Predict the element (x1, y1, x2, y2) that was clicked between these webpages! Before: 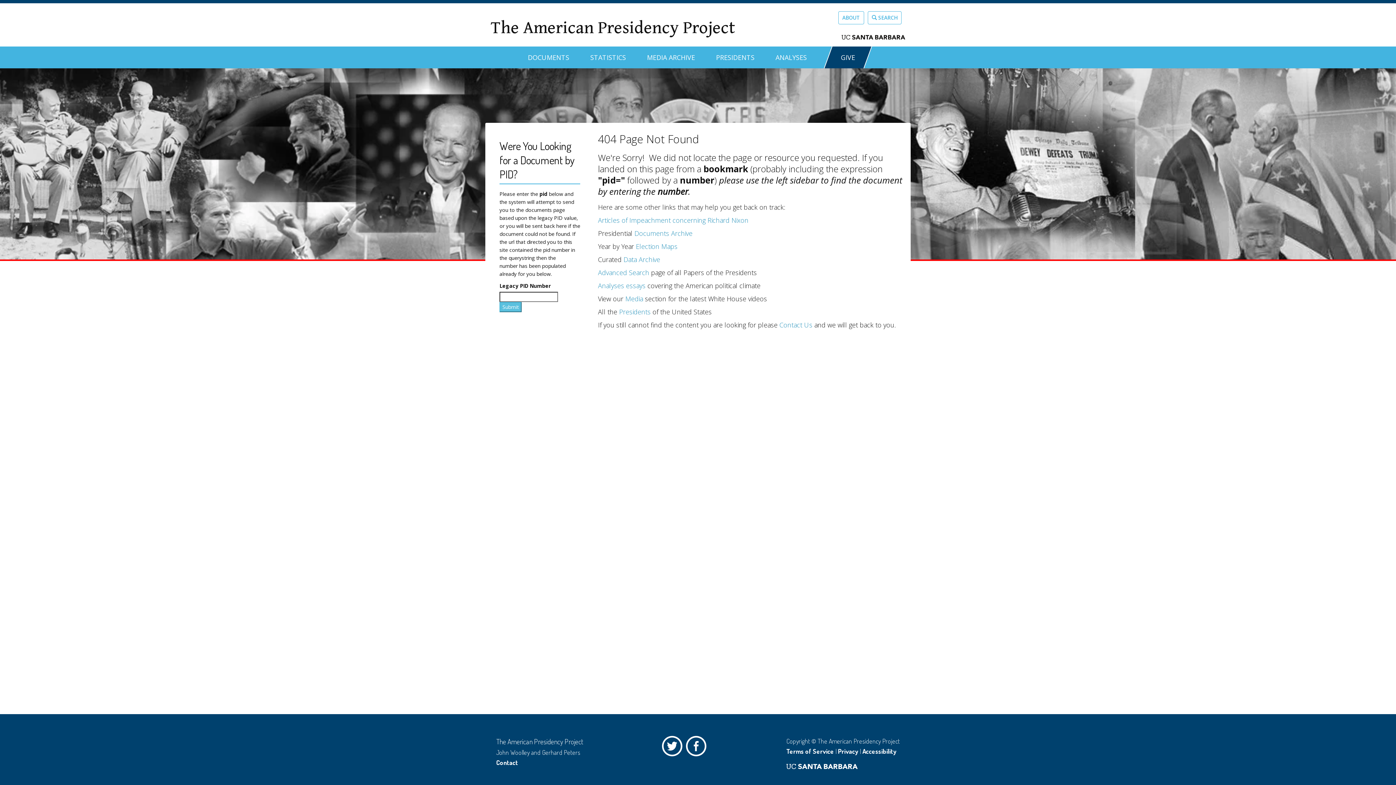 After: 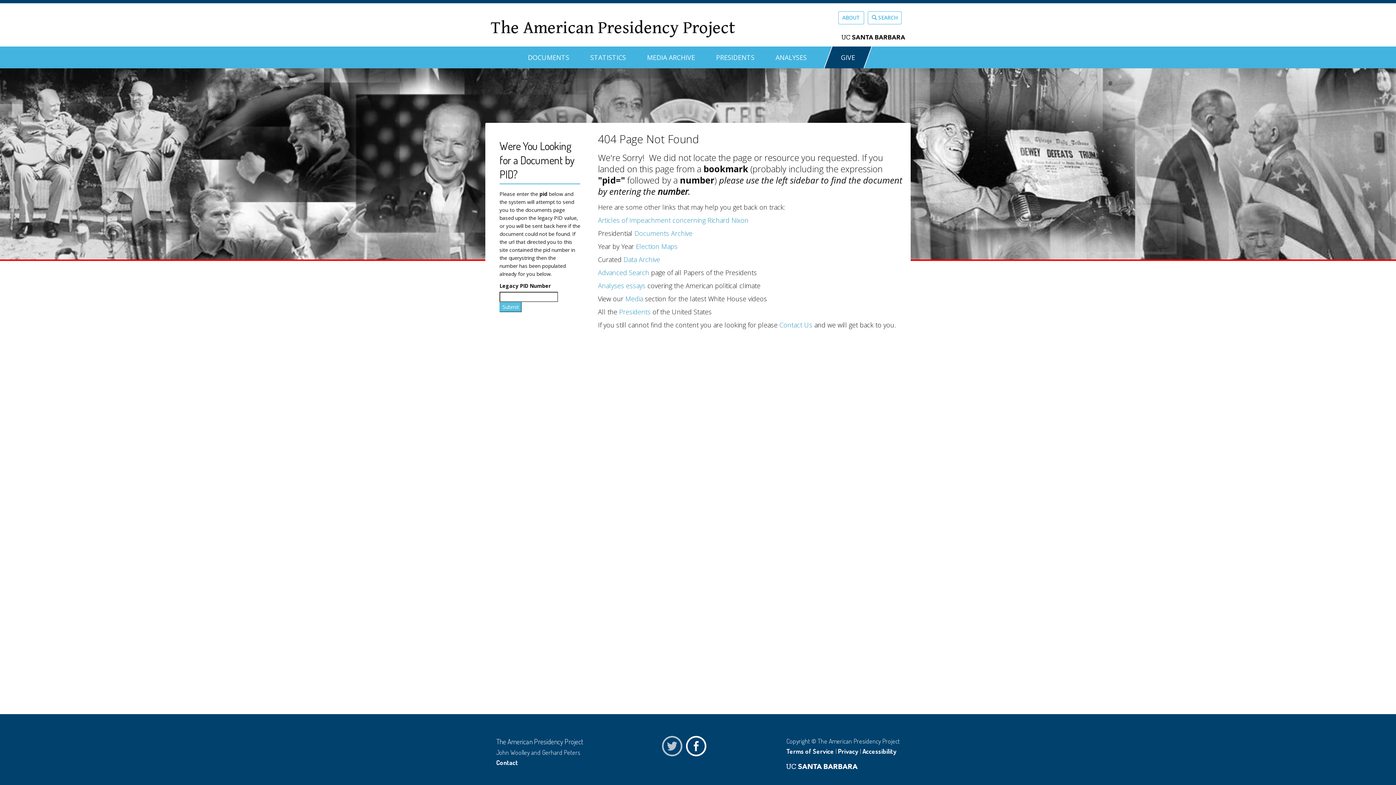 Action: label: Twitter bbox: (662, 736, 686, 760)